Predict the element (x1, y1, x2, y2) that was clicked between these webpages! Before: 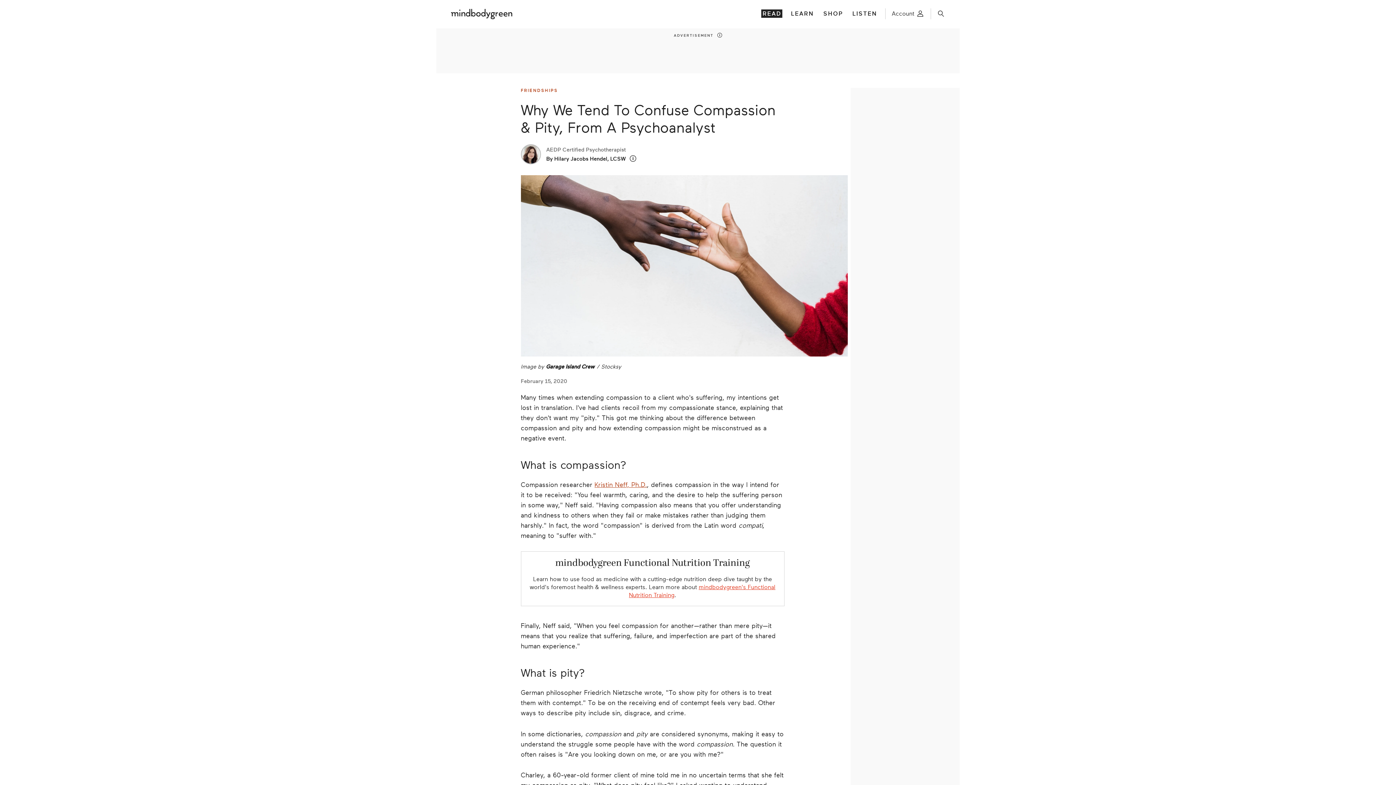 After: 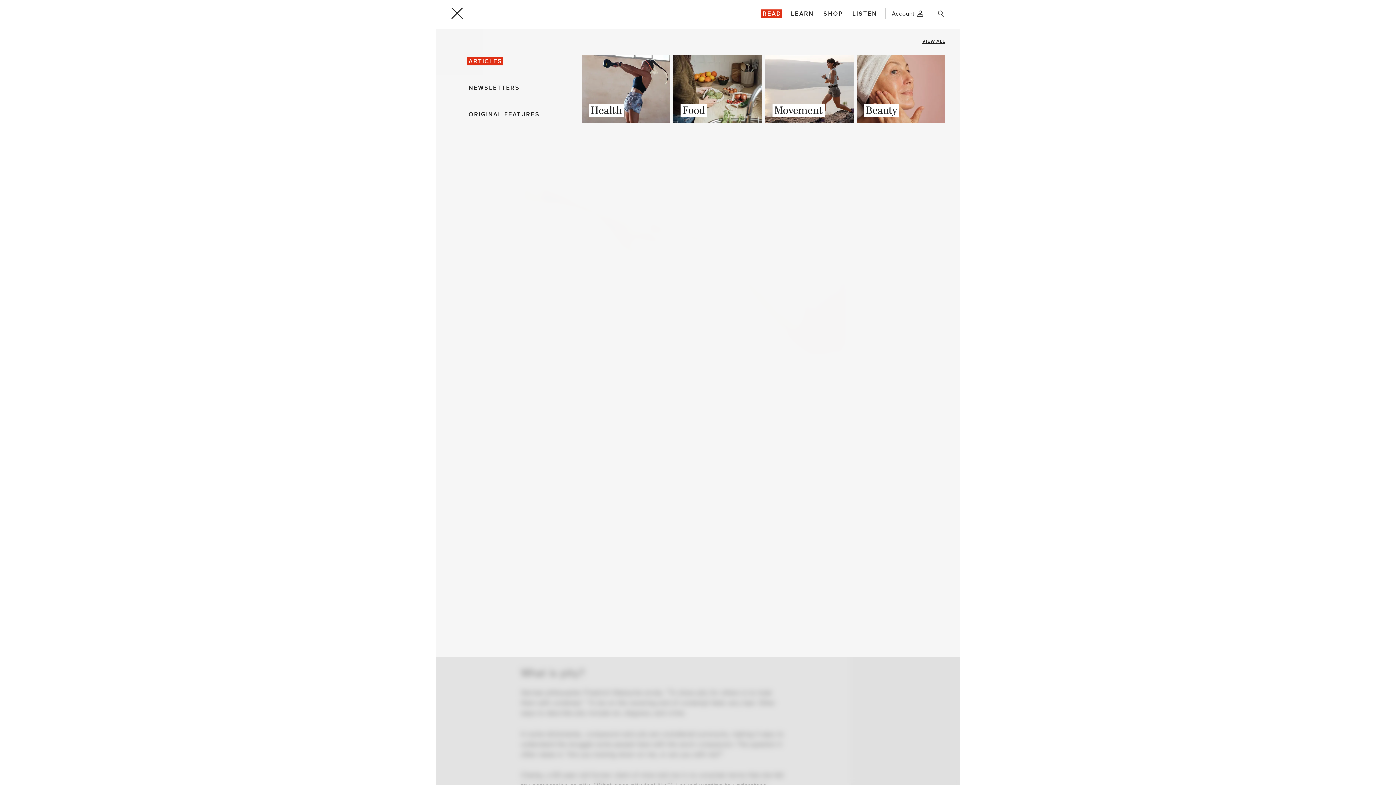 Action: bbox: (761, 9, 782, 17) label: READ